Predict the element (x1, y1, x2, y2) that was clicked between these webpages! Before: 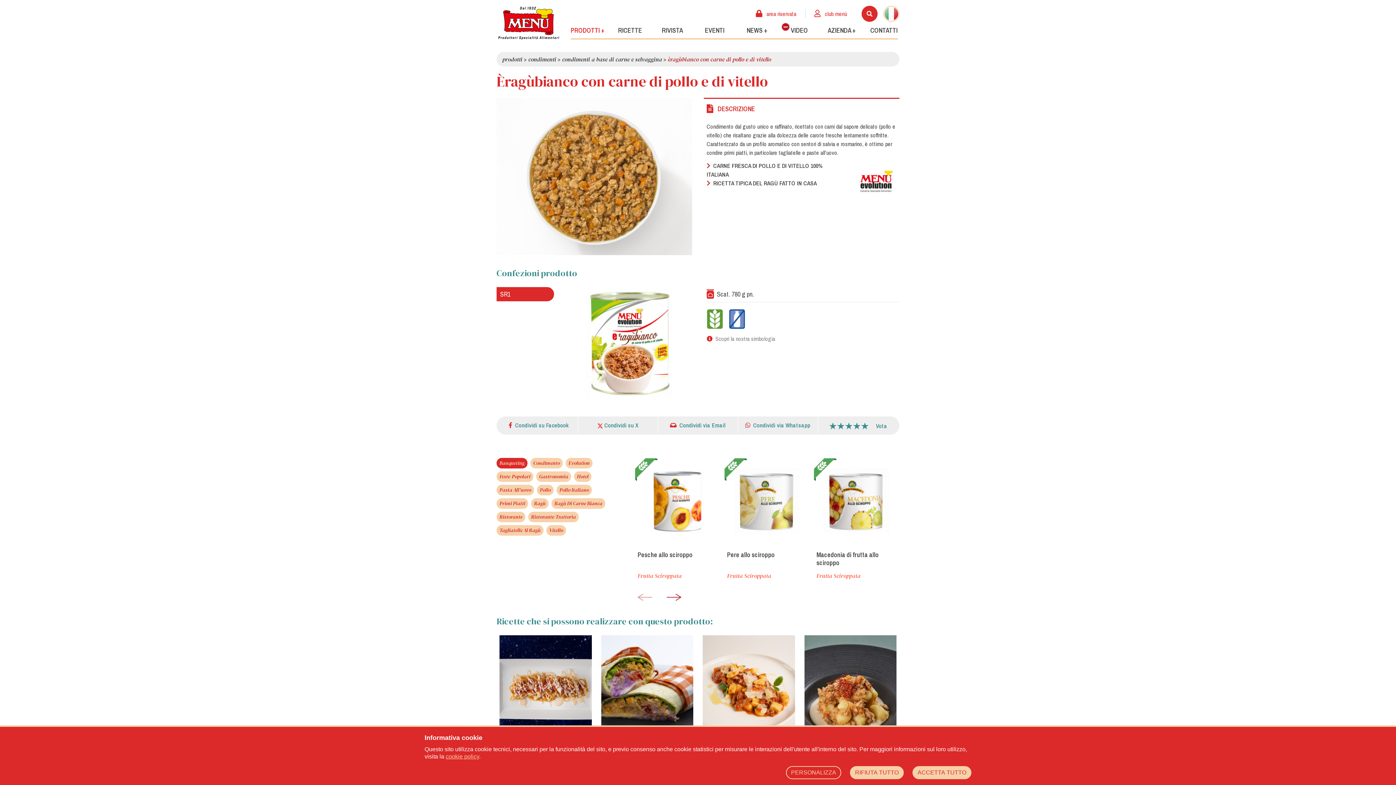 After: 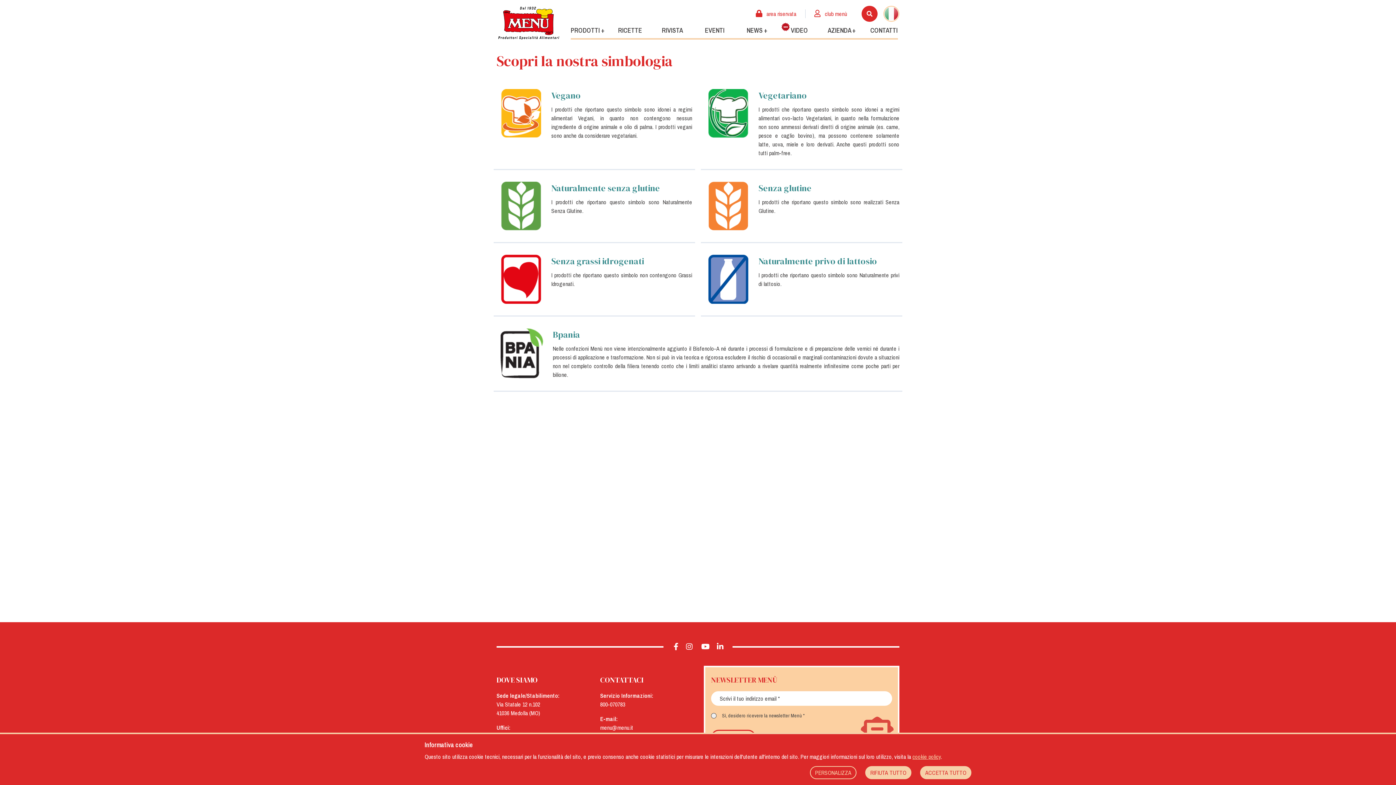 Action: label: Scopri la nostra simbologia bbox: (715, 334, 775, 342)